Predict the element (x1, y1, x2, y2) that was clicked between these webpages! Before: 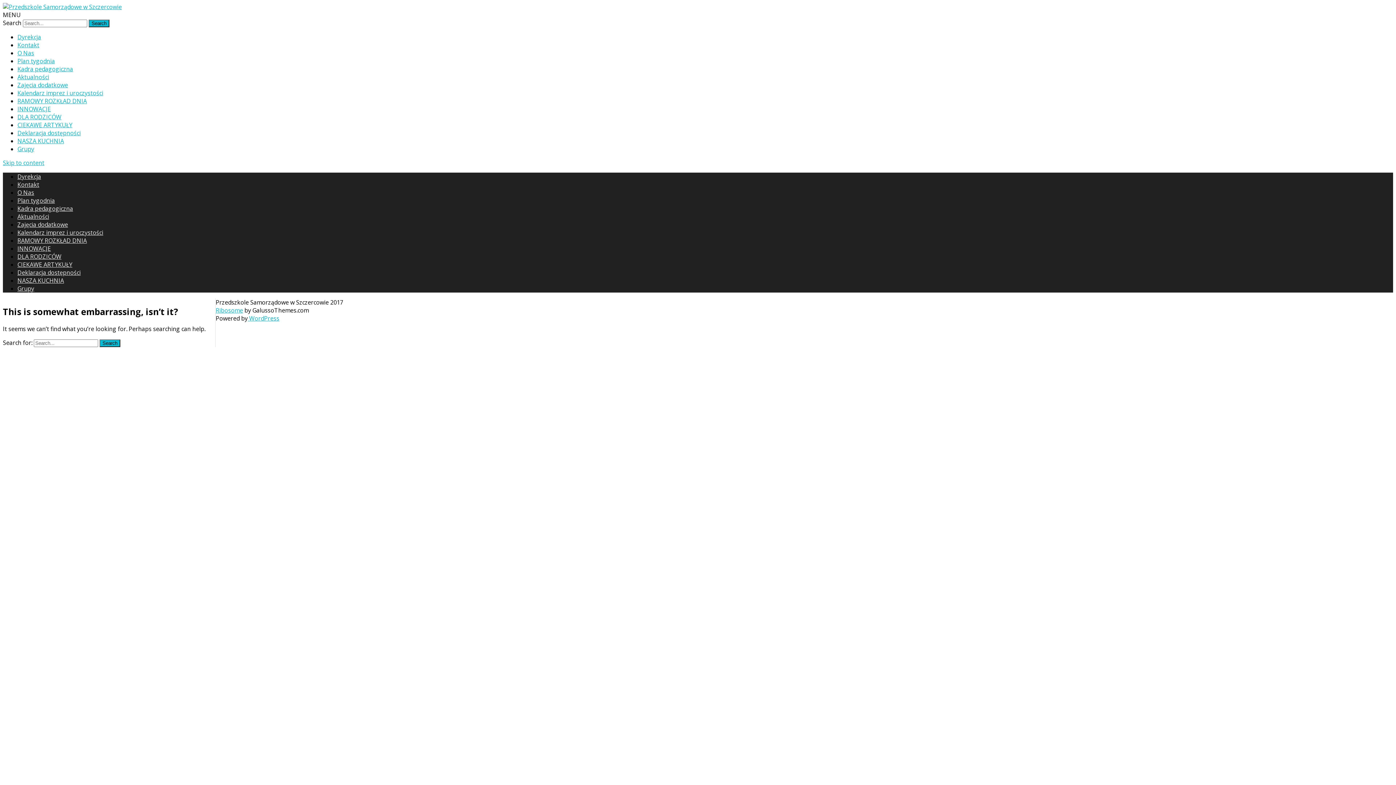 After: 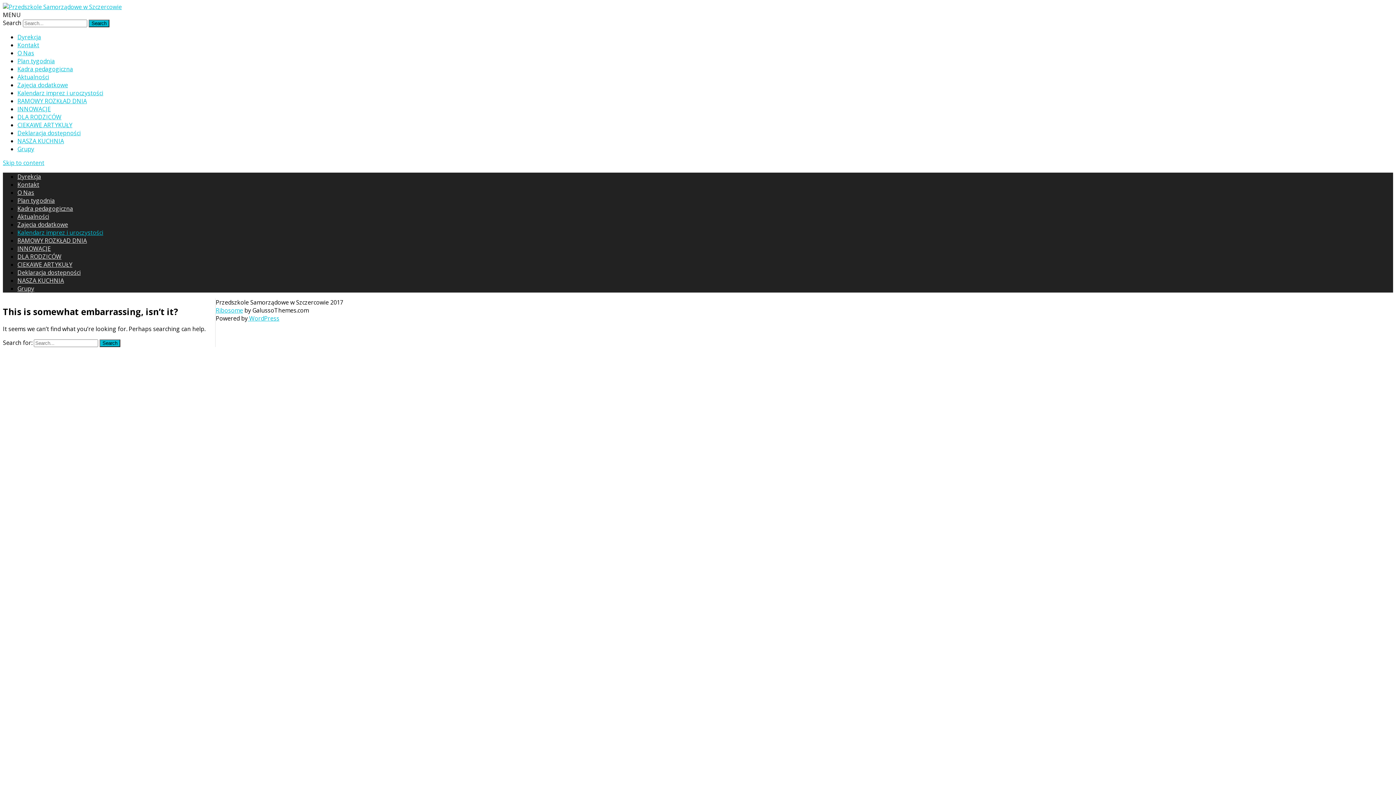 Action: label: Kalendarz imprez i uroczystości bbox: (17, 228, 103, 236)